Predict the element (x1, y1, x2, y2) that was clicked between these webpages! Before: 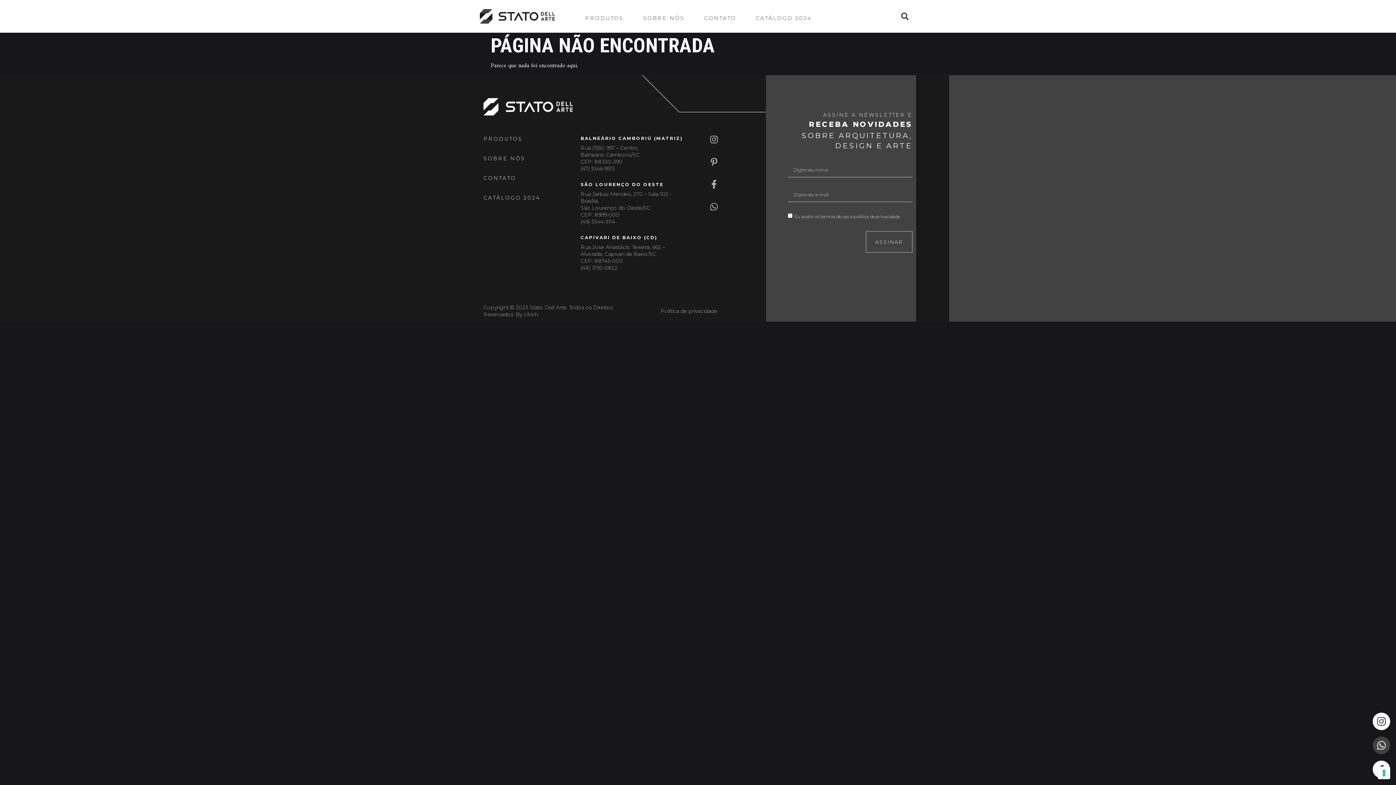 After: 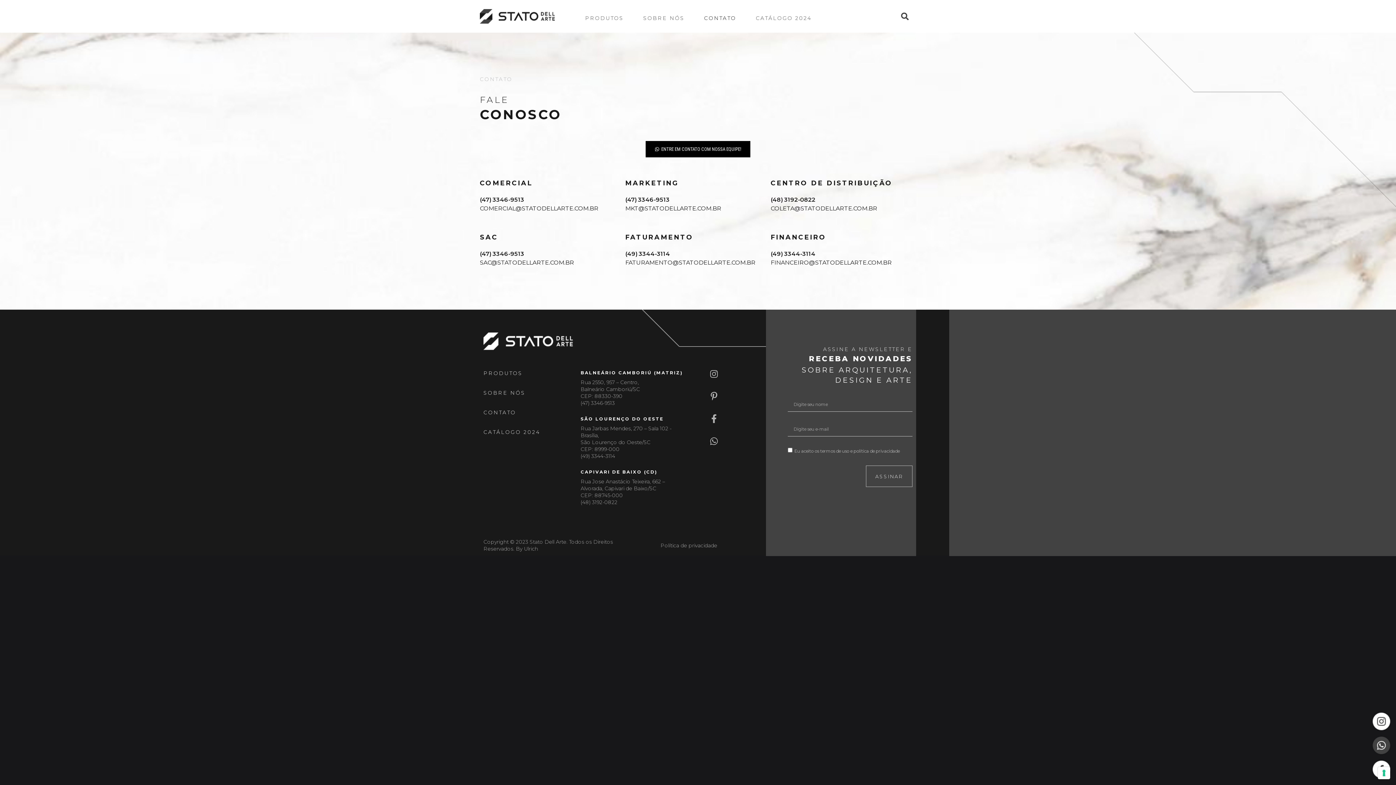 Action: bbox: (701, 7, 739, 28) label: CONTATO